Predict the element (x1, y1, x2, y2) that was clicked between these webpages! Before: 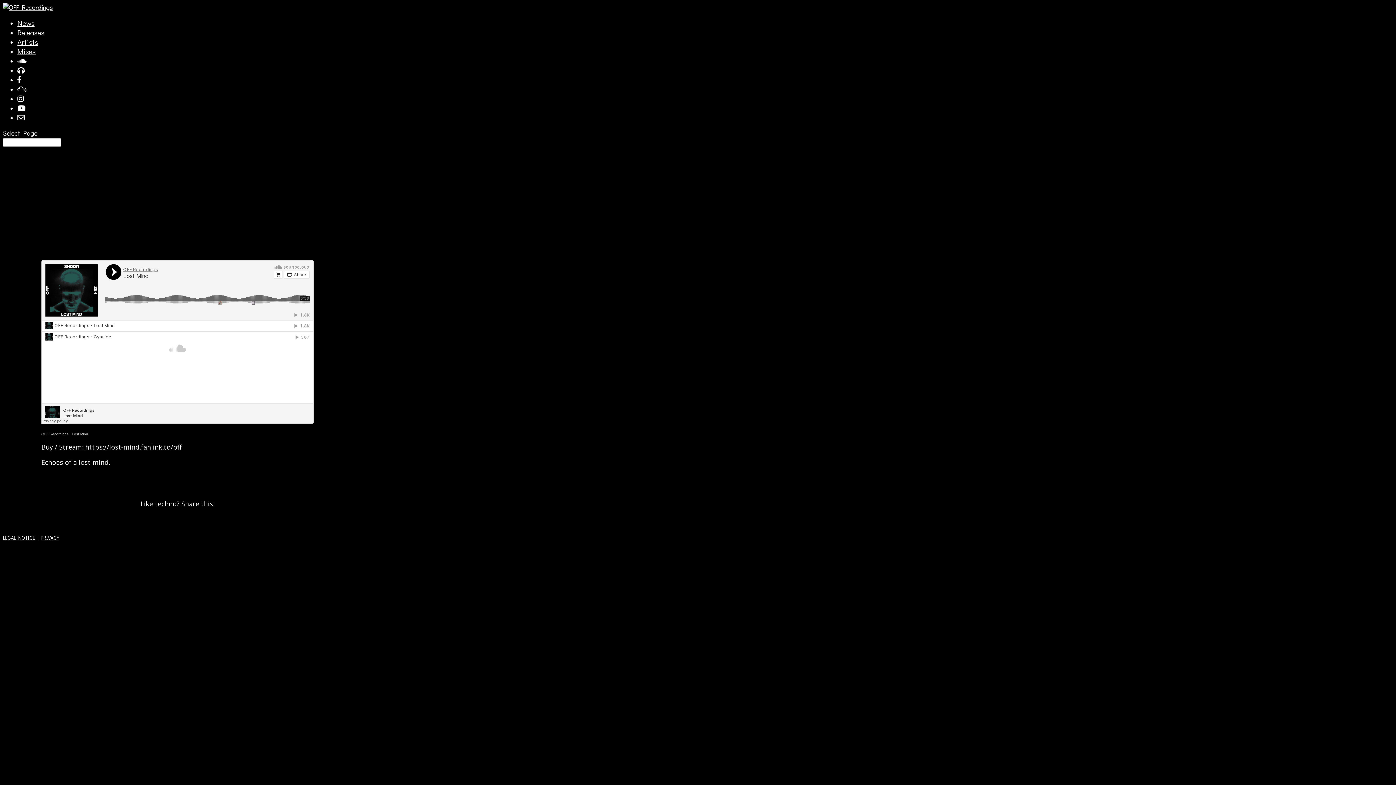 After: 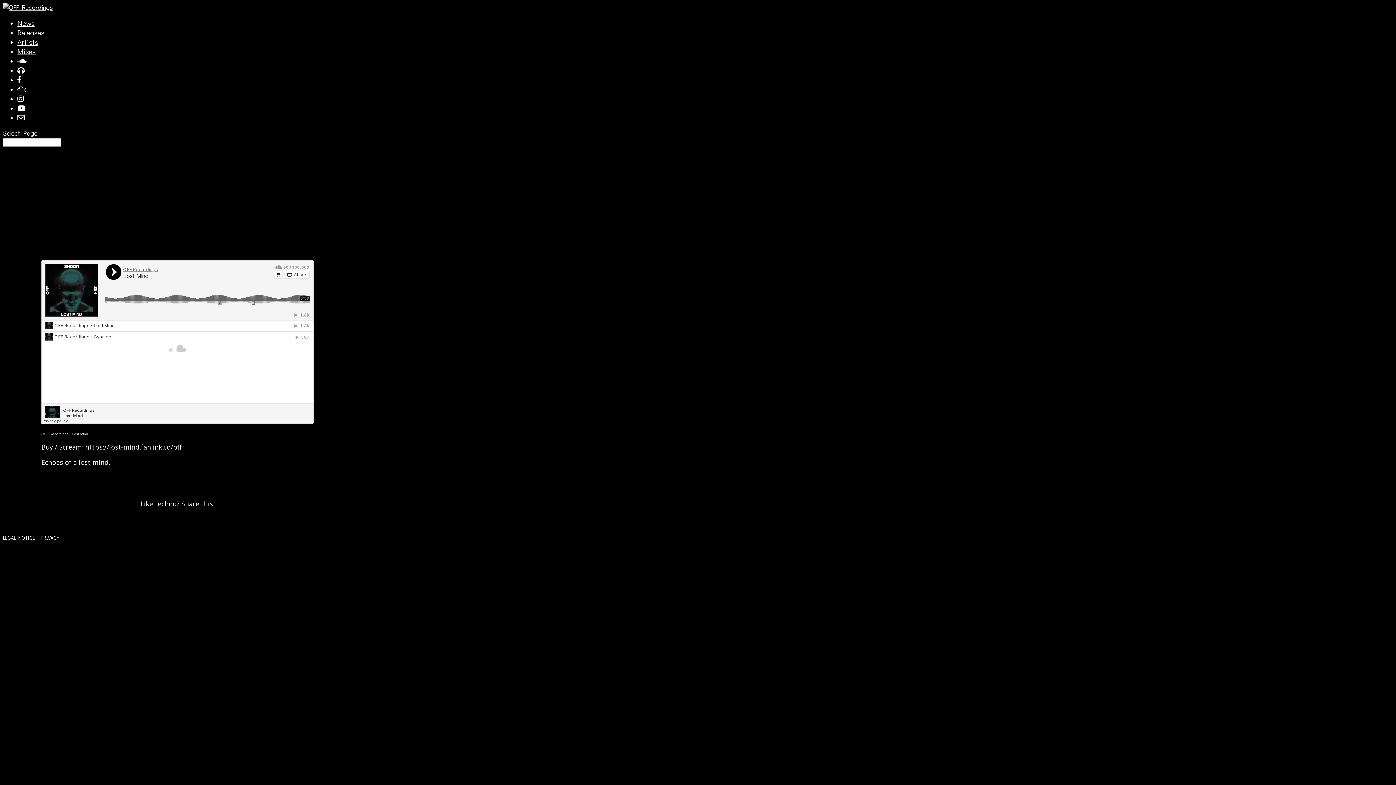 Action: bbox: (17, 103, 25, 112)